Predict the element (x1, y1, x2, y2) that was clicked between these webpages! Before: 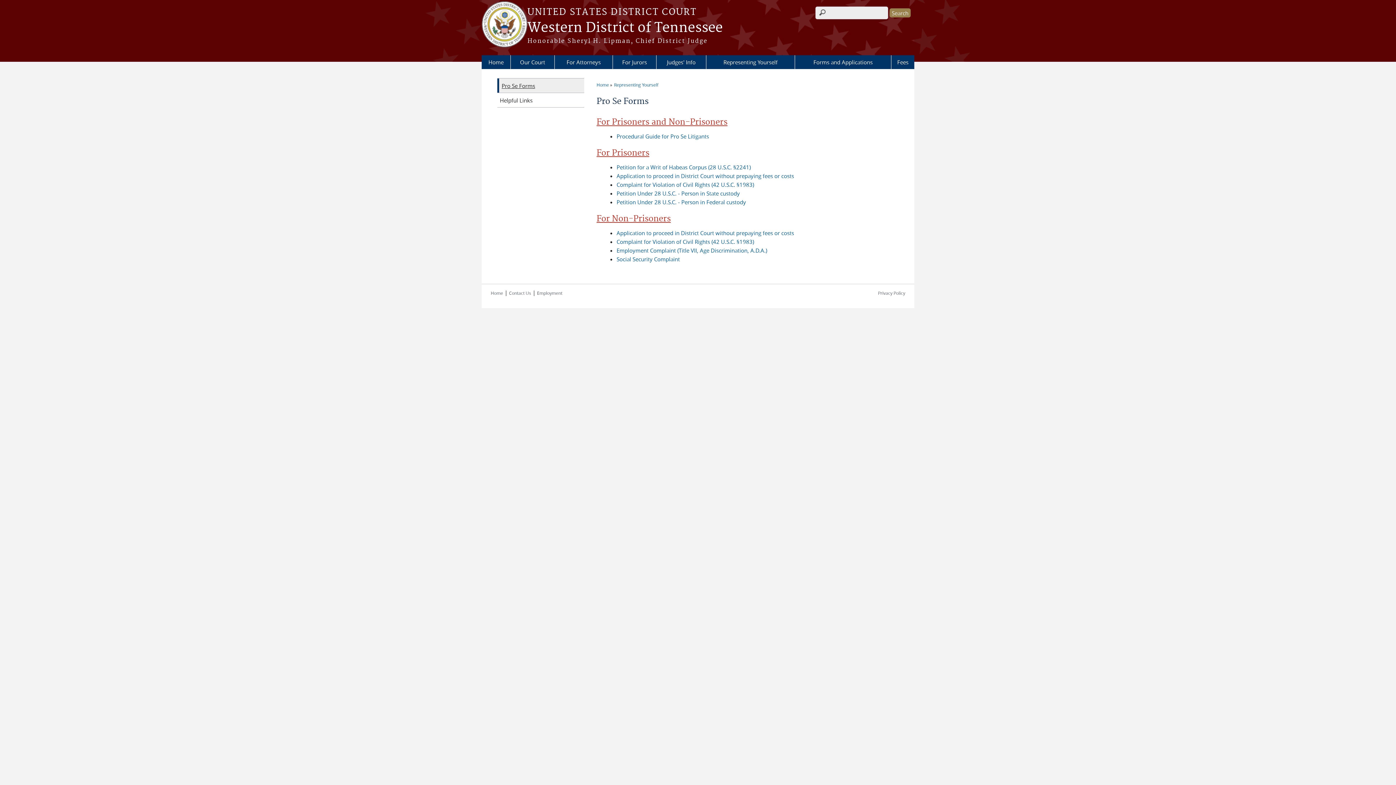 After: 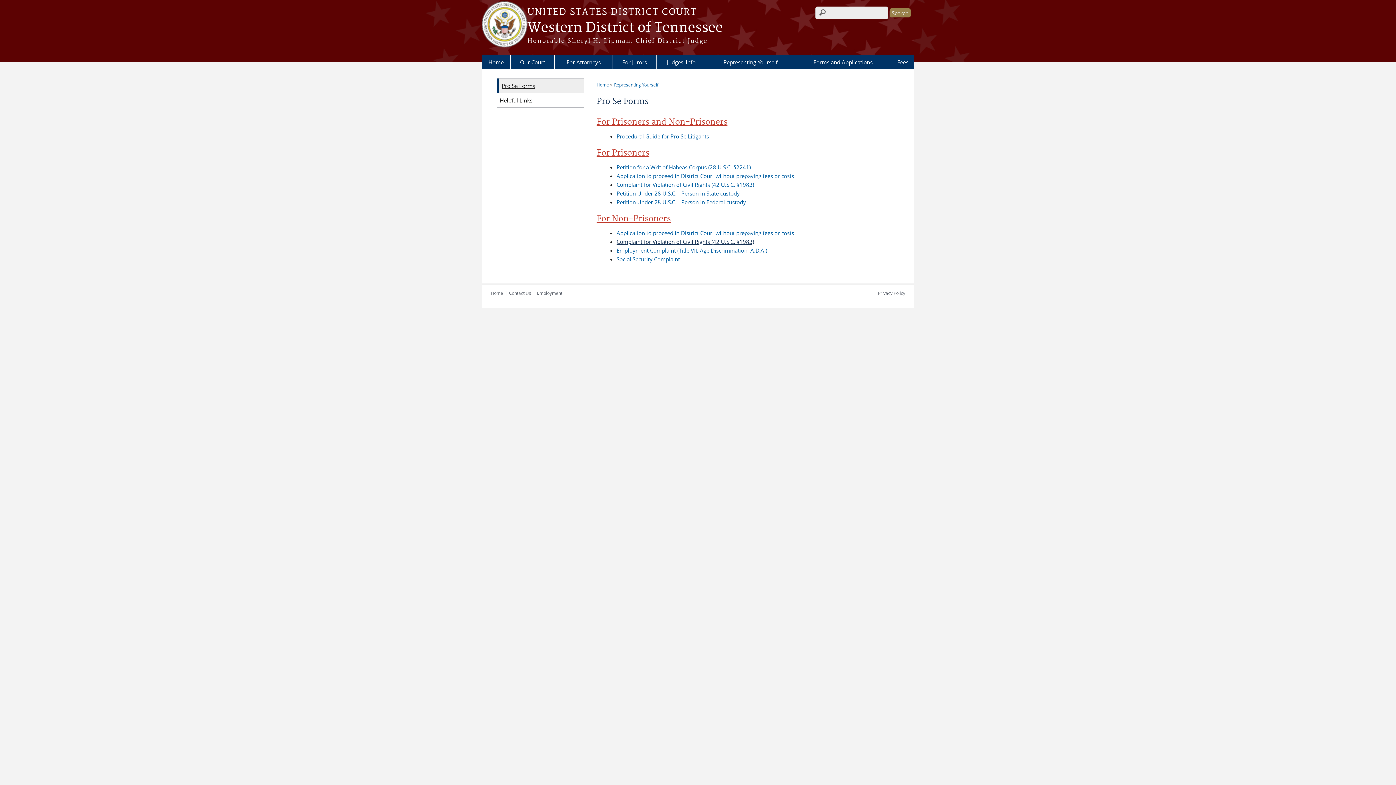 Action: label: Complaint for Violation of Civil Rights (42 U.S.C. §1983) bbox: (616, 238, 754, 245)